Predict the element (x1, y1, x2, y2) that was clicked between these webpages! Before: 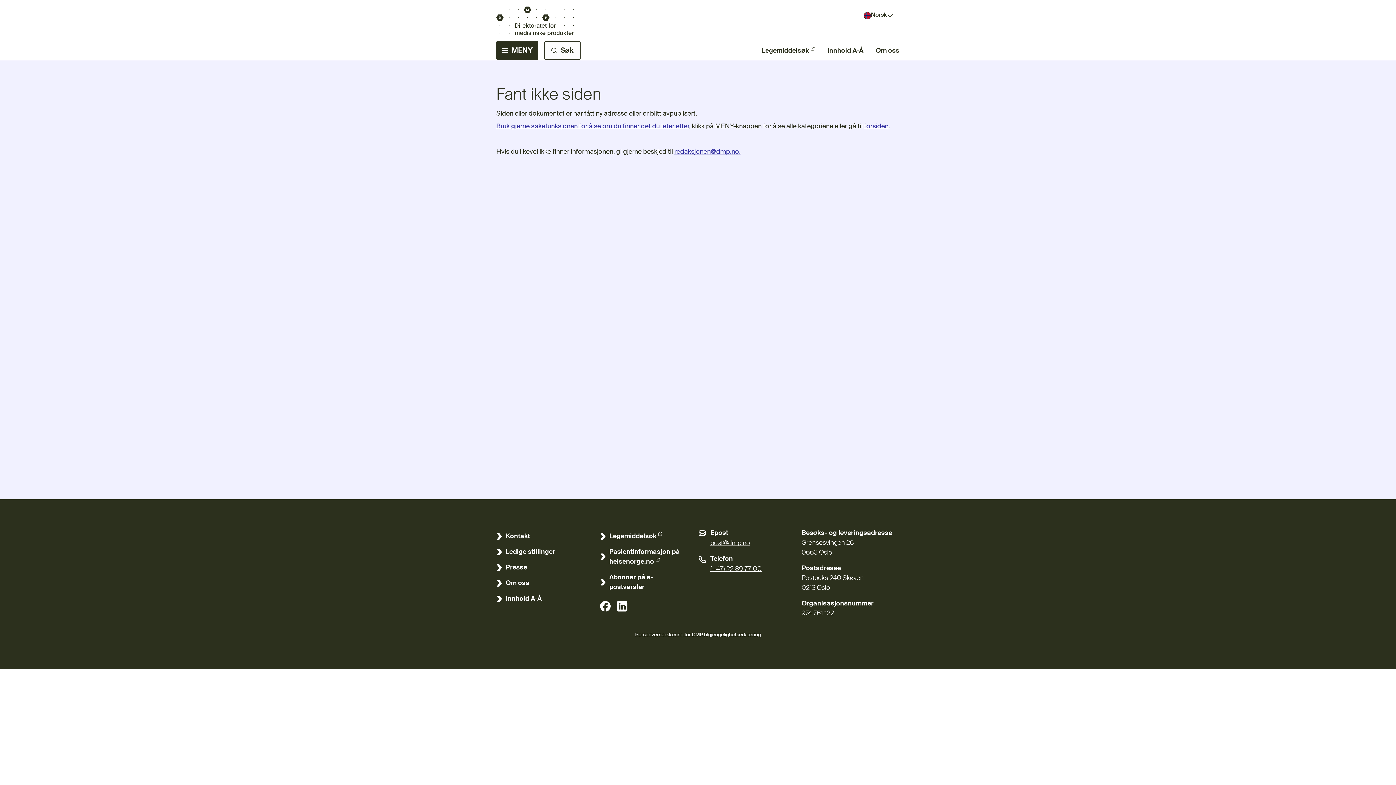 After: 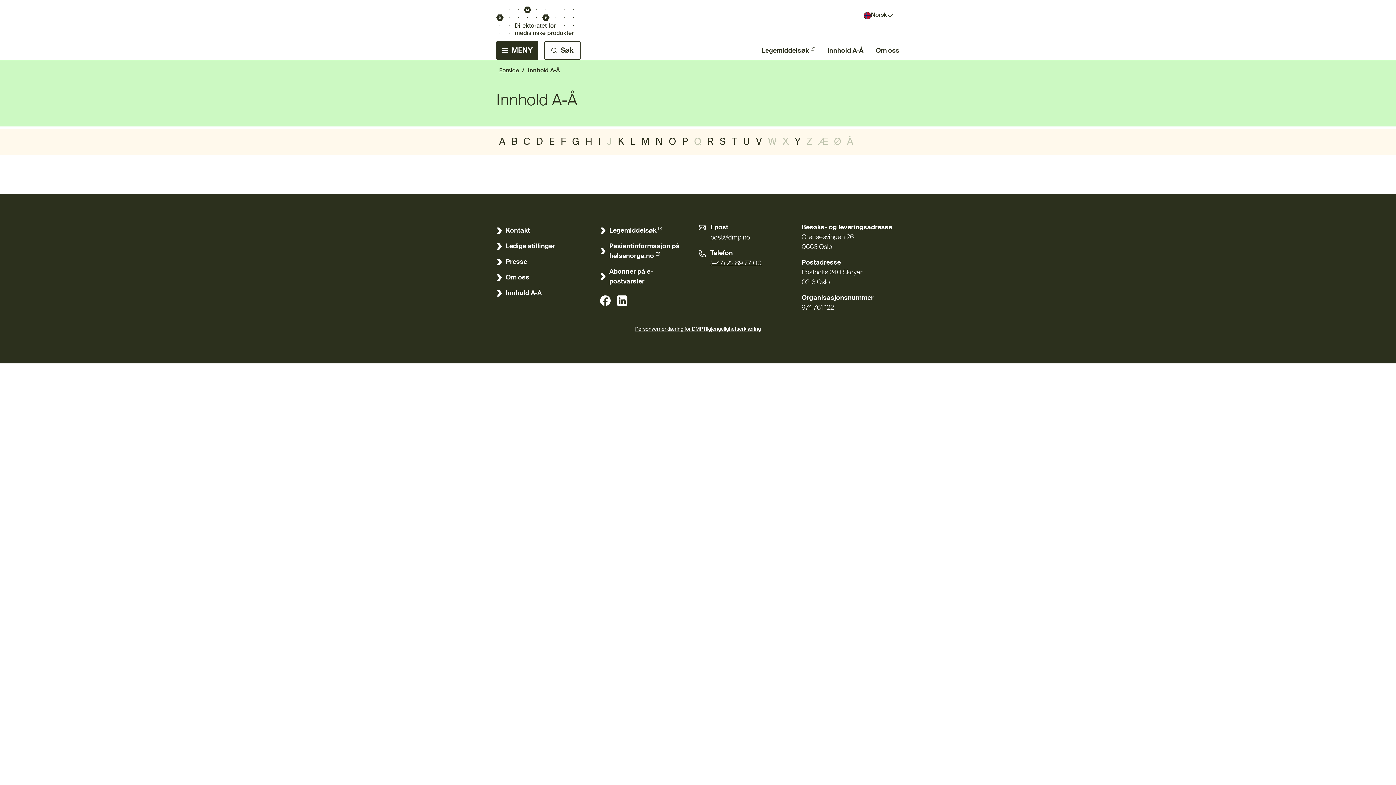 Action: label: Innhold A-Å bbox: (821, 41, 869, 60)